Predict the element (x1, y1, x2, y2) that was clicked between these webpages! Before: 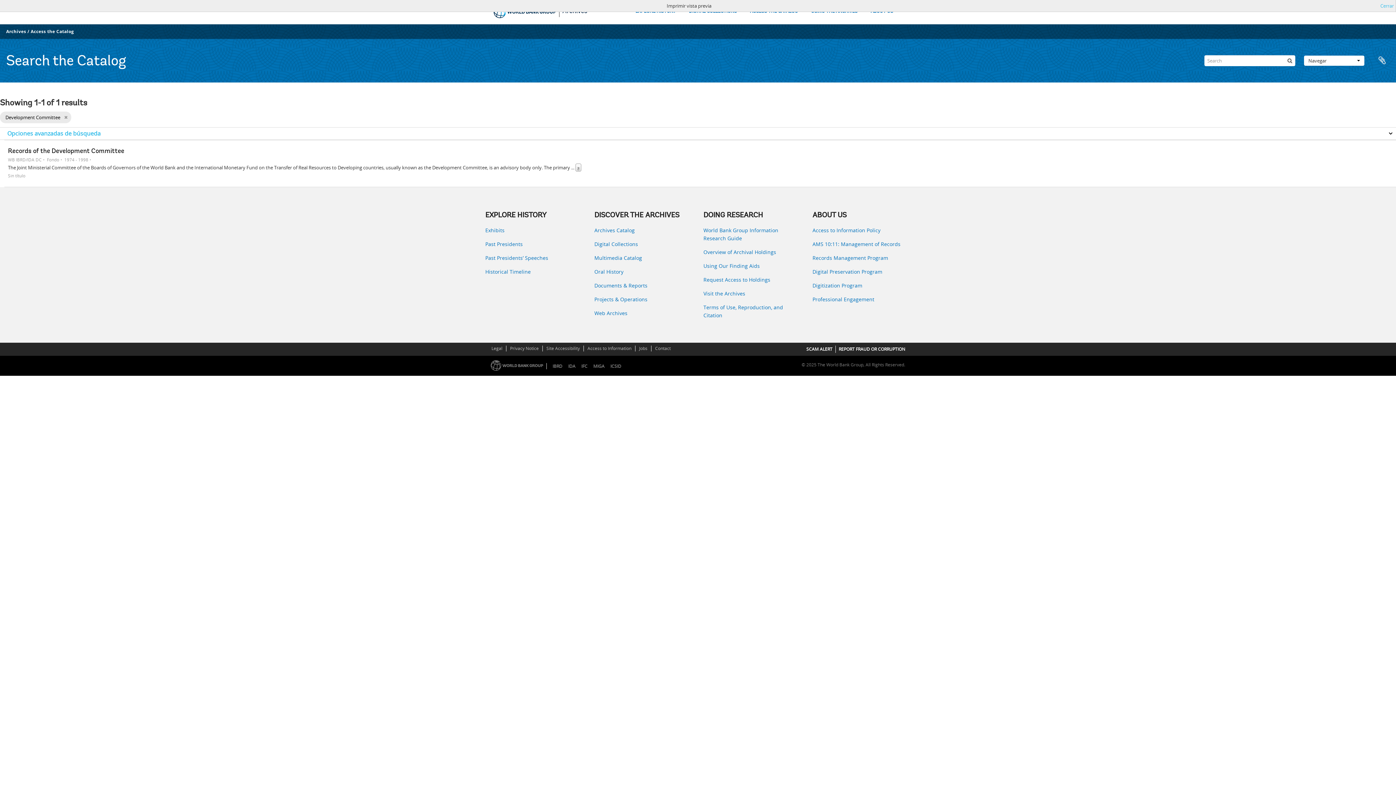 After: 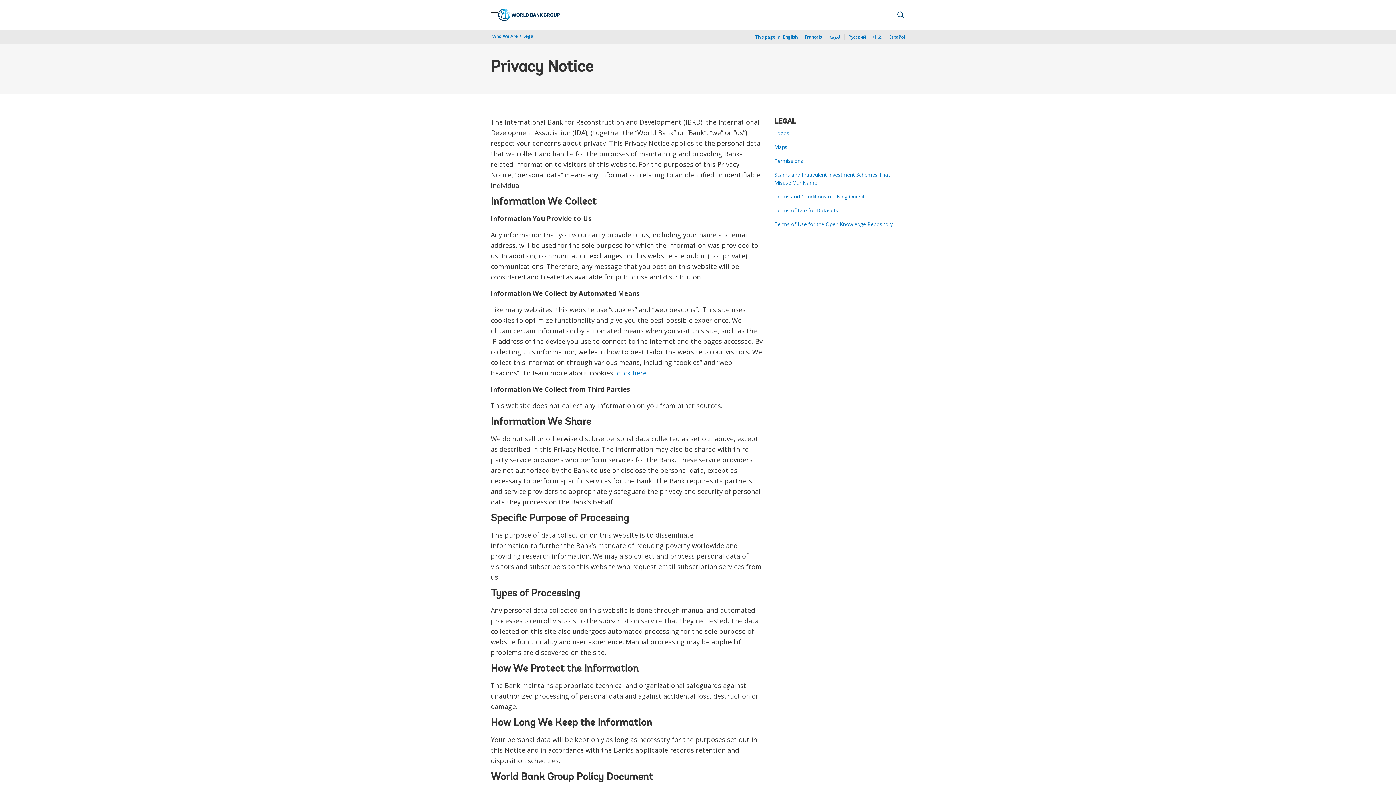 Action: label: Privacy Notice bbox: (509, 344, 539, 352)